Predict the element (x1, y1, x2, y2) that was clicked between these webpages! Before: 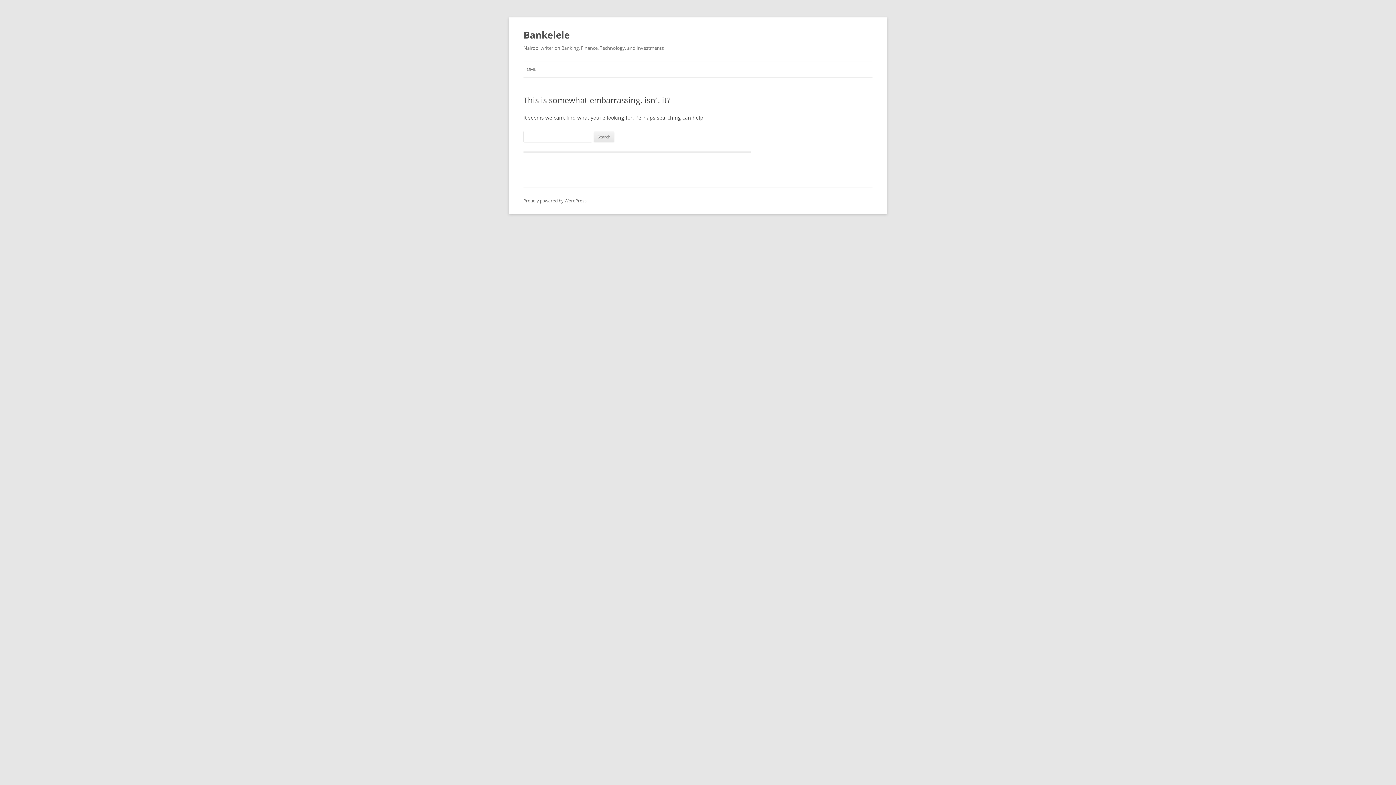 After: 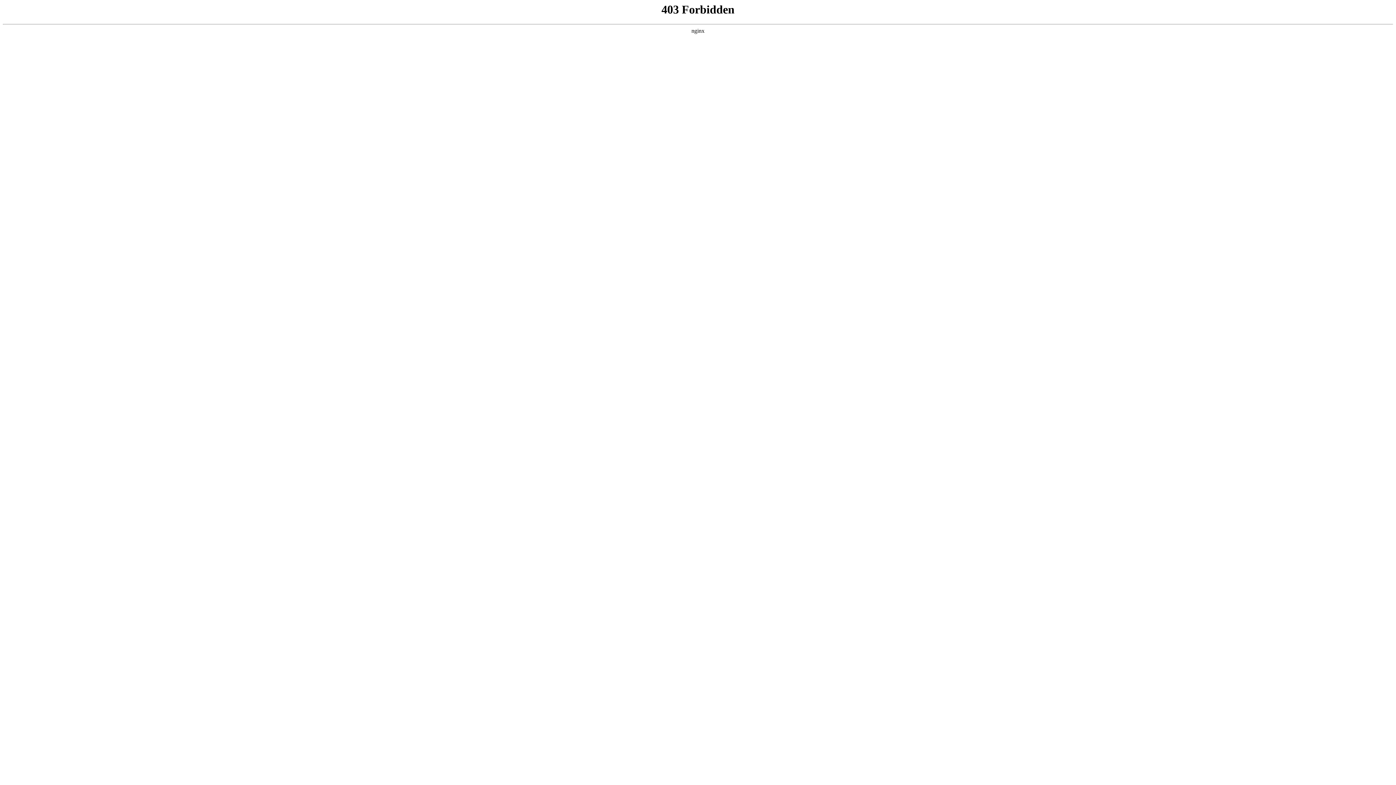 Action: bbox: (523, 197, 586, 204) label: Proudly powered by WordPress